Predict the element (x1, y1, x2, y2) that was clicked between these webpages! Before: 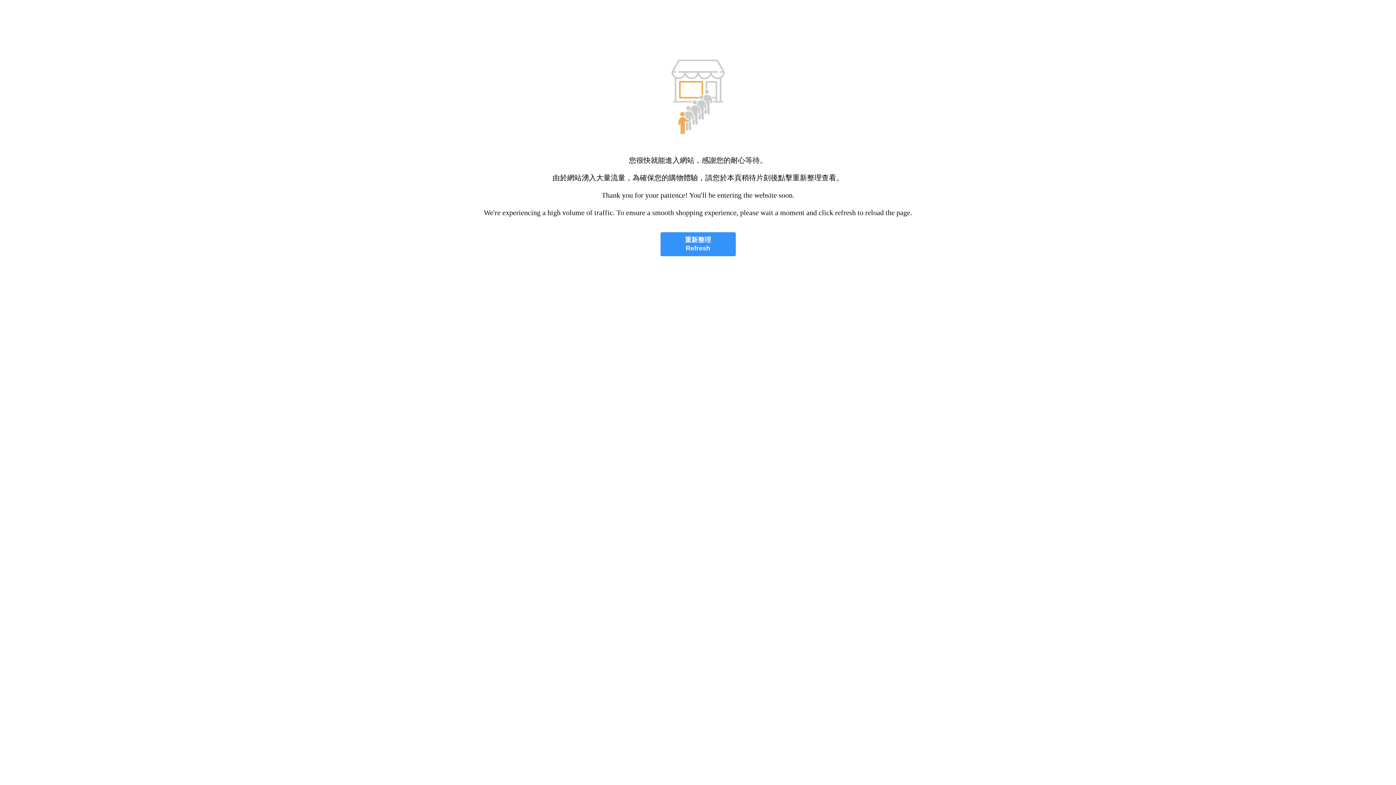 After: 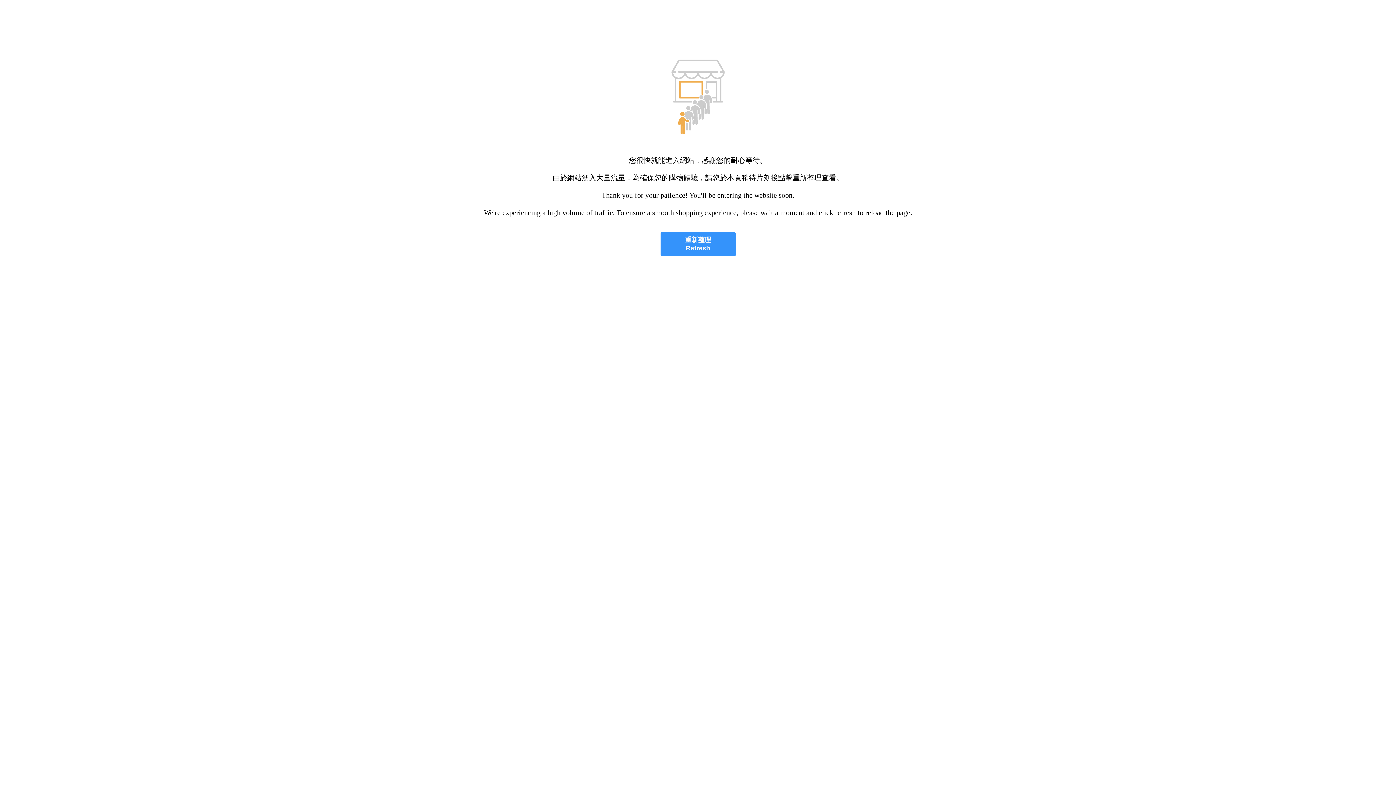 Action: bbox: (660, 232, 735, 256) label: 重新整理
Refresh